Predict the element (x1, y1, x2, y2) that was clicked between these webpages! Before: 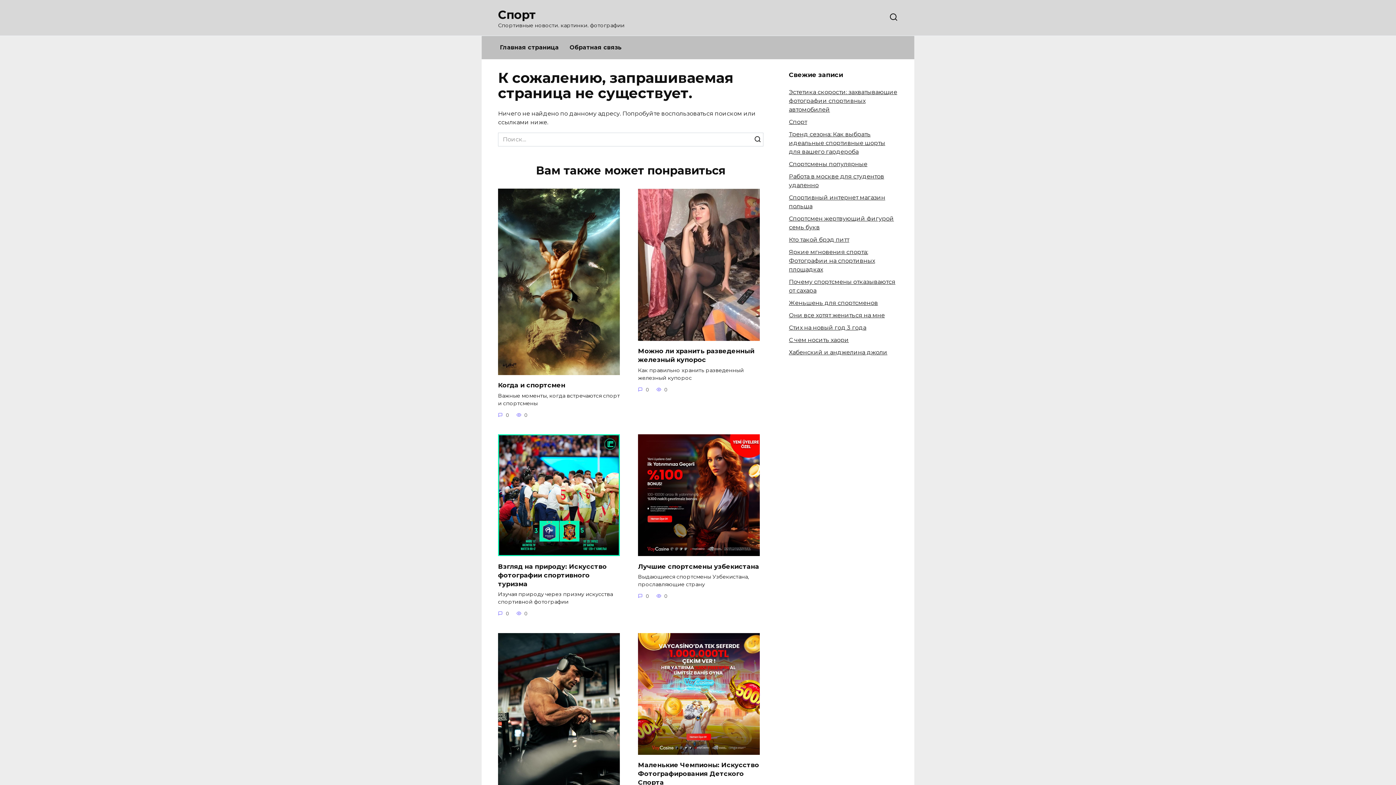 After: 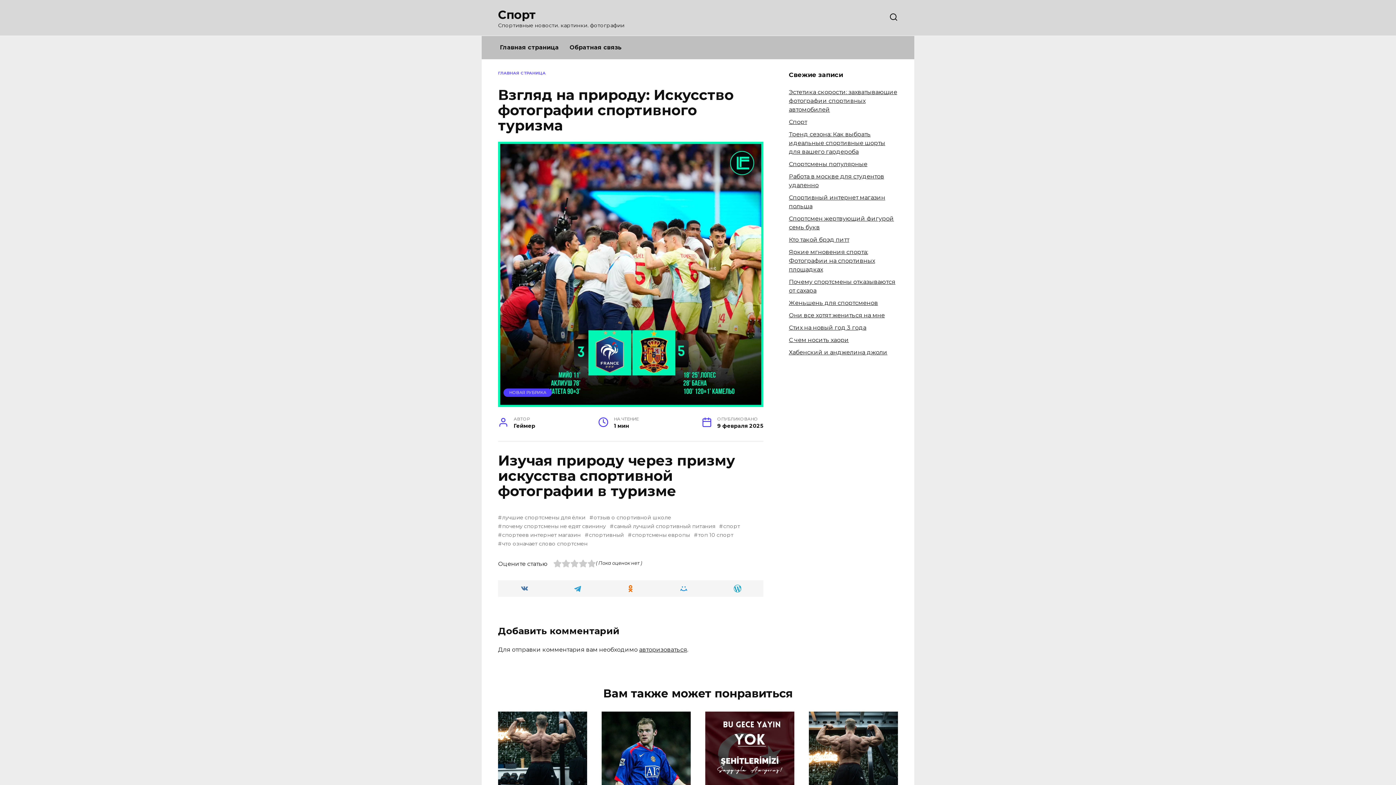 Action: bbox: (498, 562, 606, 588) label: Взгляд на природу: Искусство фотографии спортивного туризма